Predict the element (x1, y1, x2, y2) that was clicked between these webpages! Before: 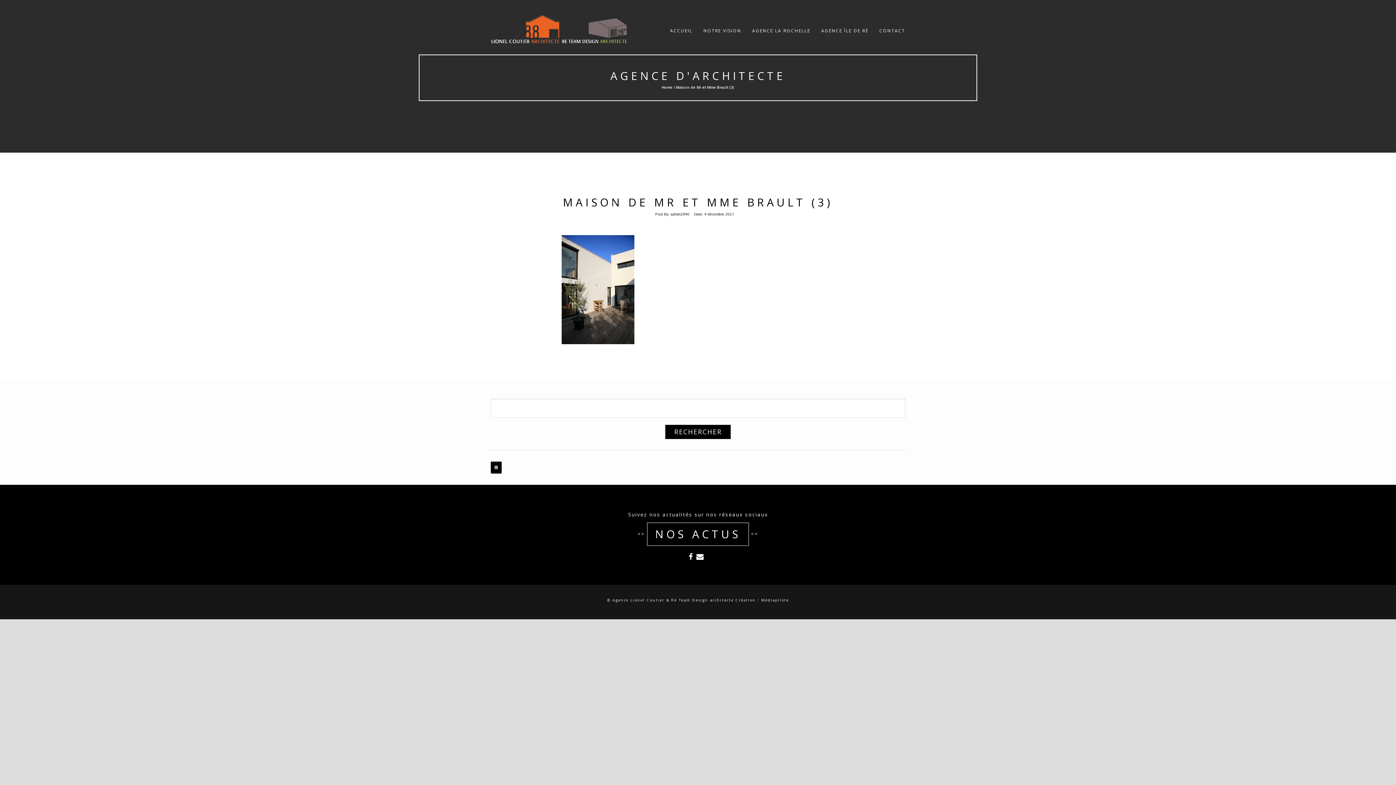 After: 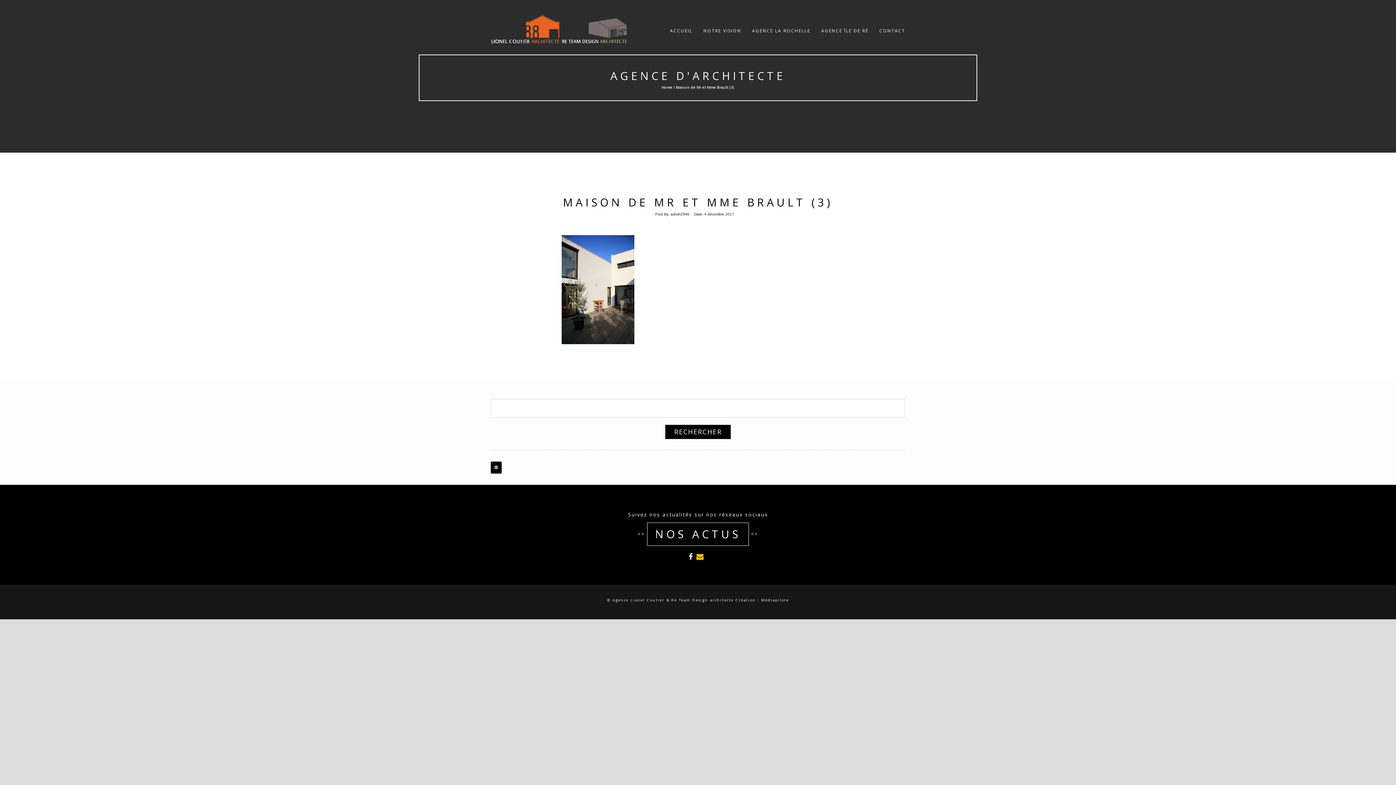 Action: bbox: (696, 556, 703, 560)